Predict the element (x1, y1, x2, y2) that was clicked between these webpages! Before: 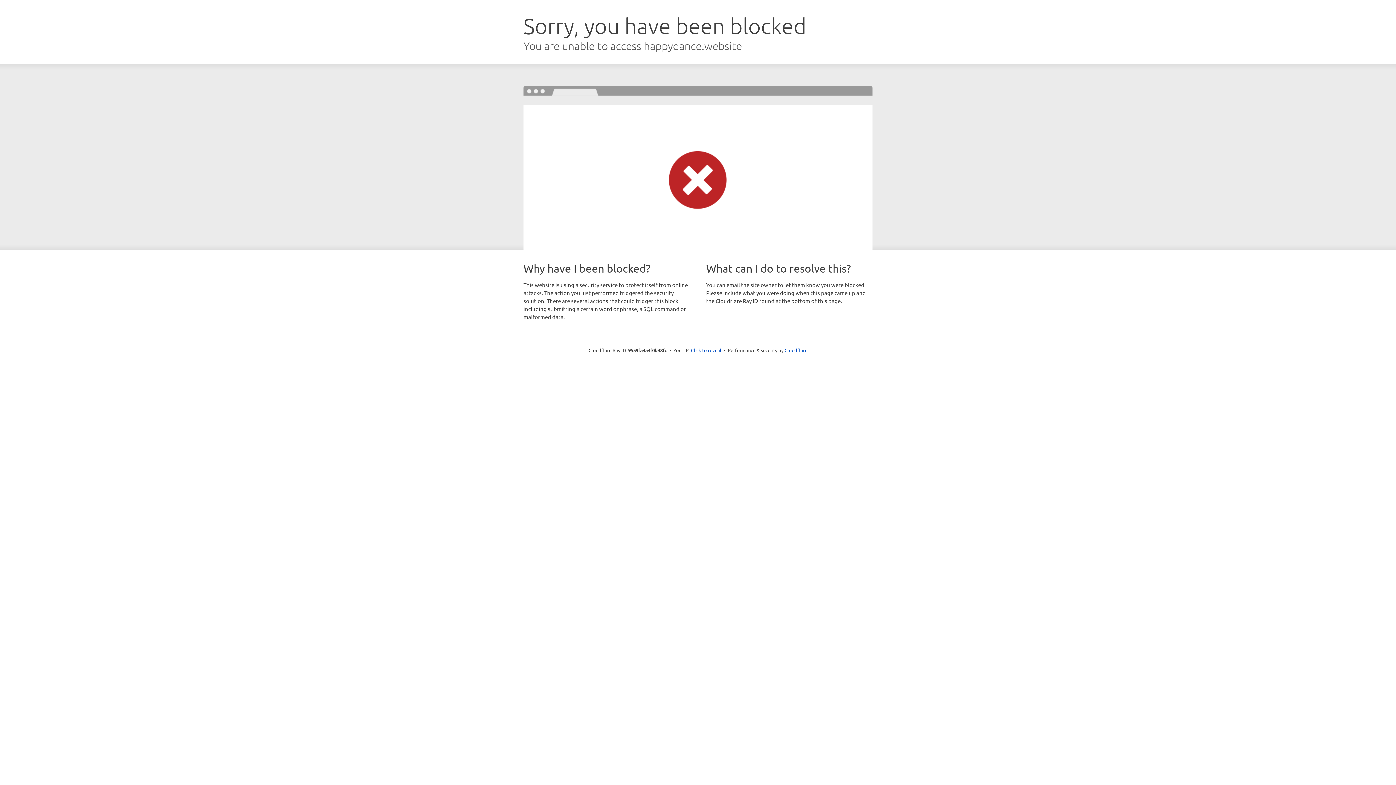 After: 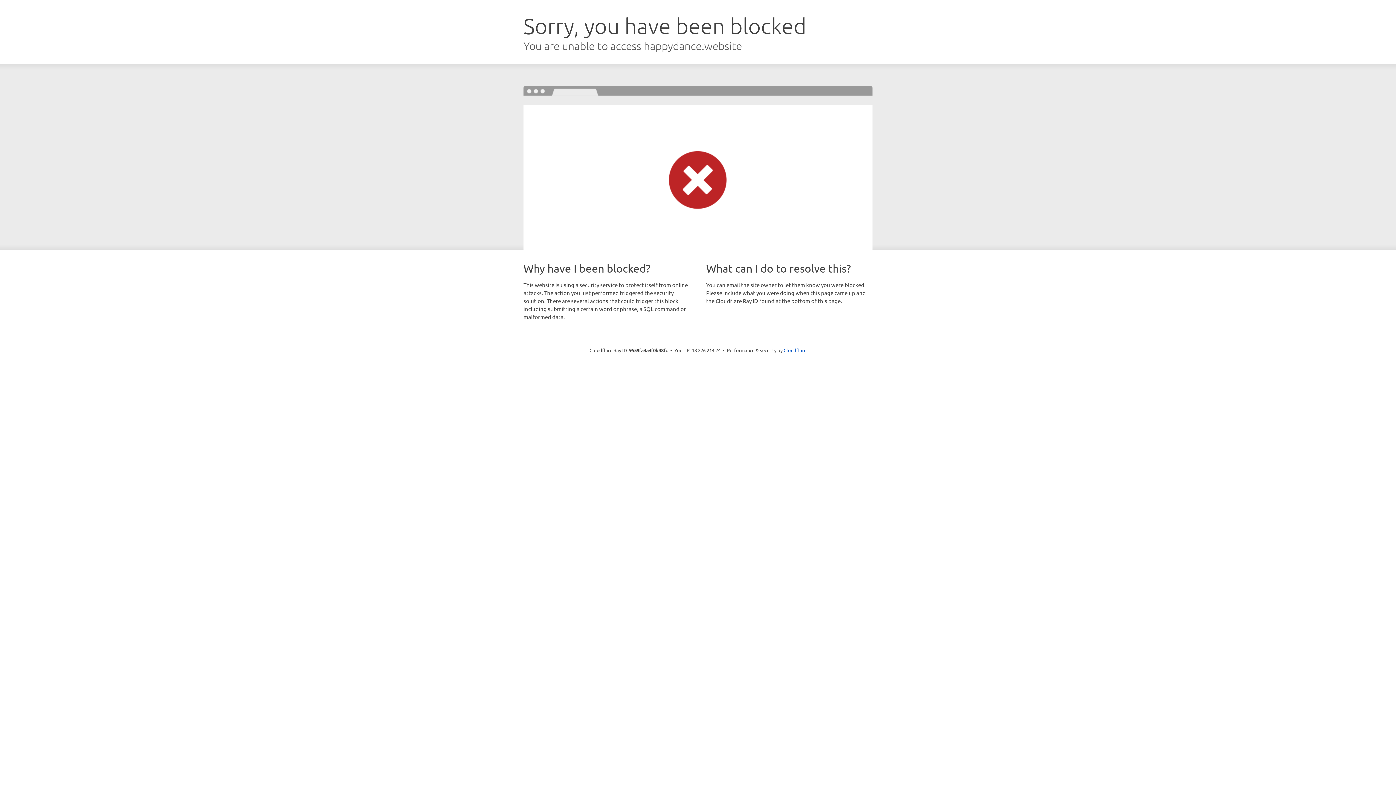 Action: bbox: (691, 346, 721, 353) label: Click to reveal